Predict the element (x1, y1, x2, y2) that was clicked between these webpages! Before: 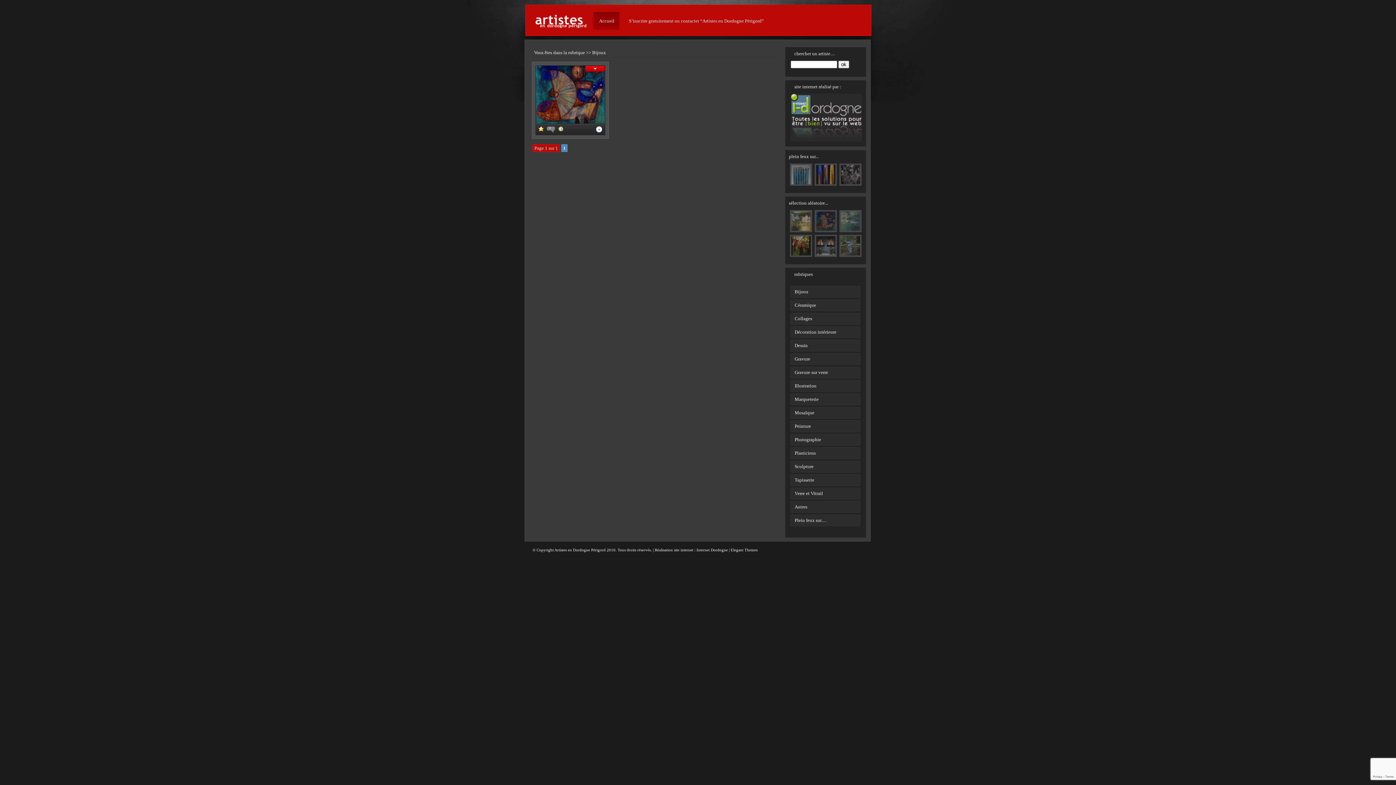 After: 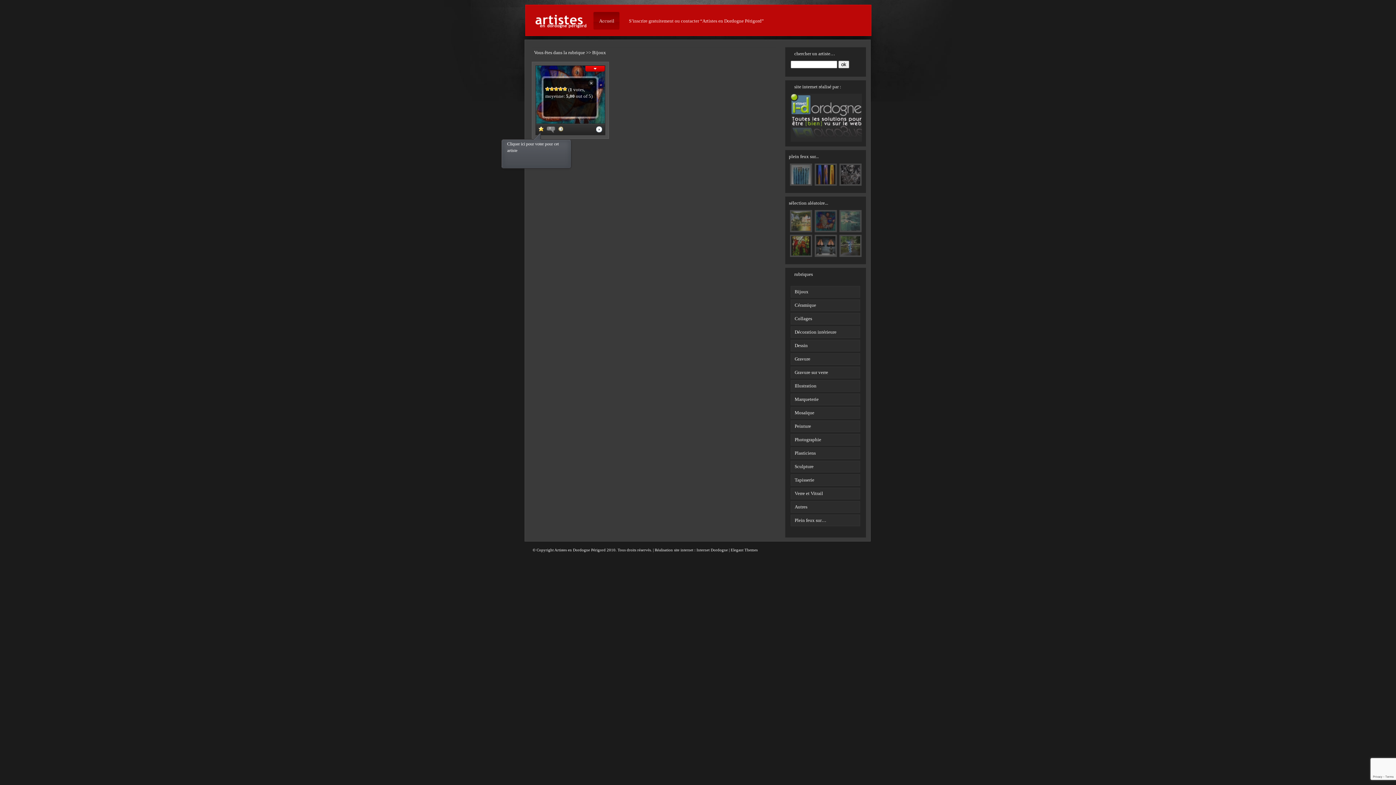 Action: bbox: (538, 126, 543, 131)